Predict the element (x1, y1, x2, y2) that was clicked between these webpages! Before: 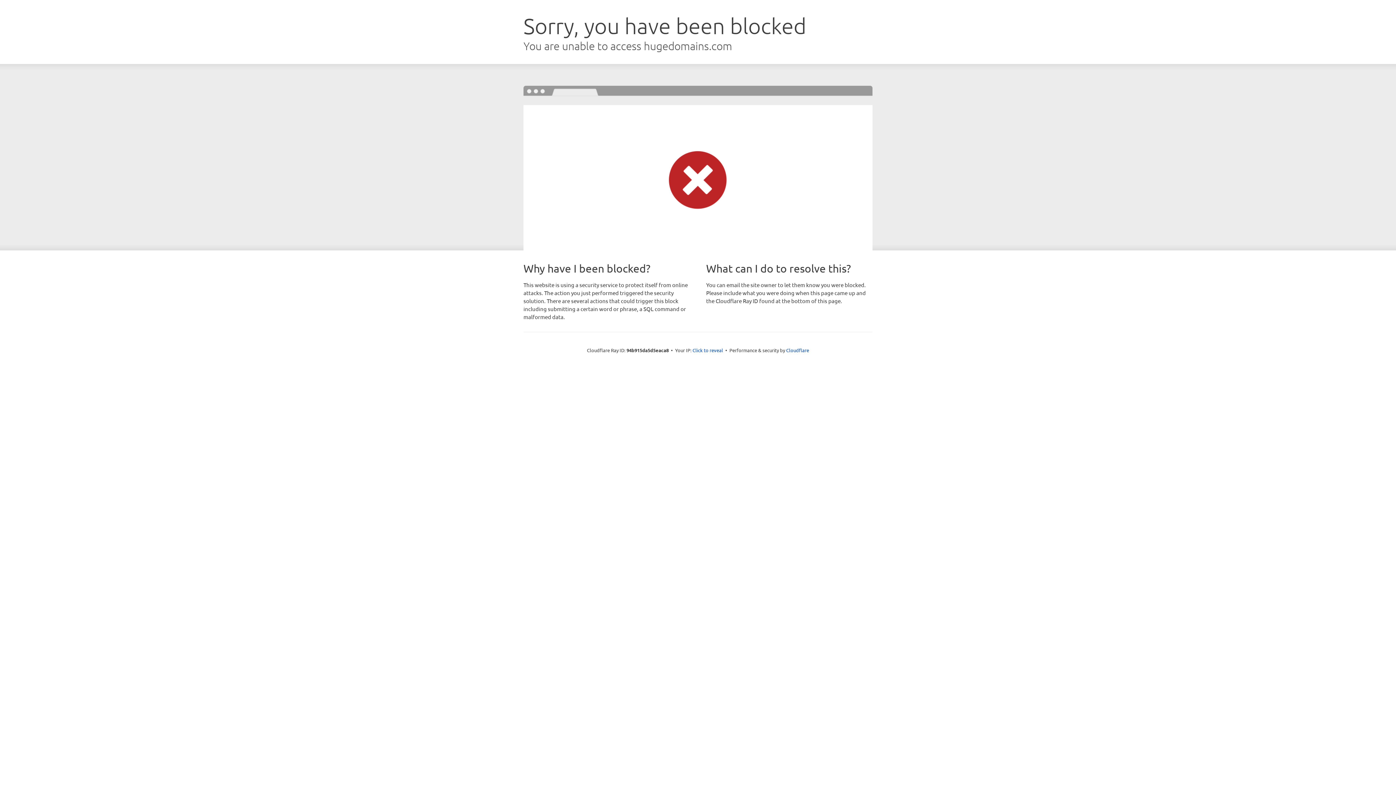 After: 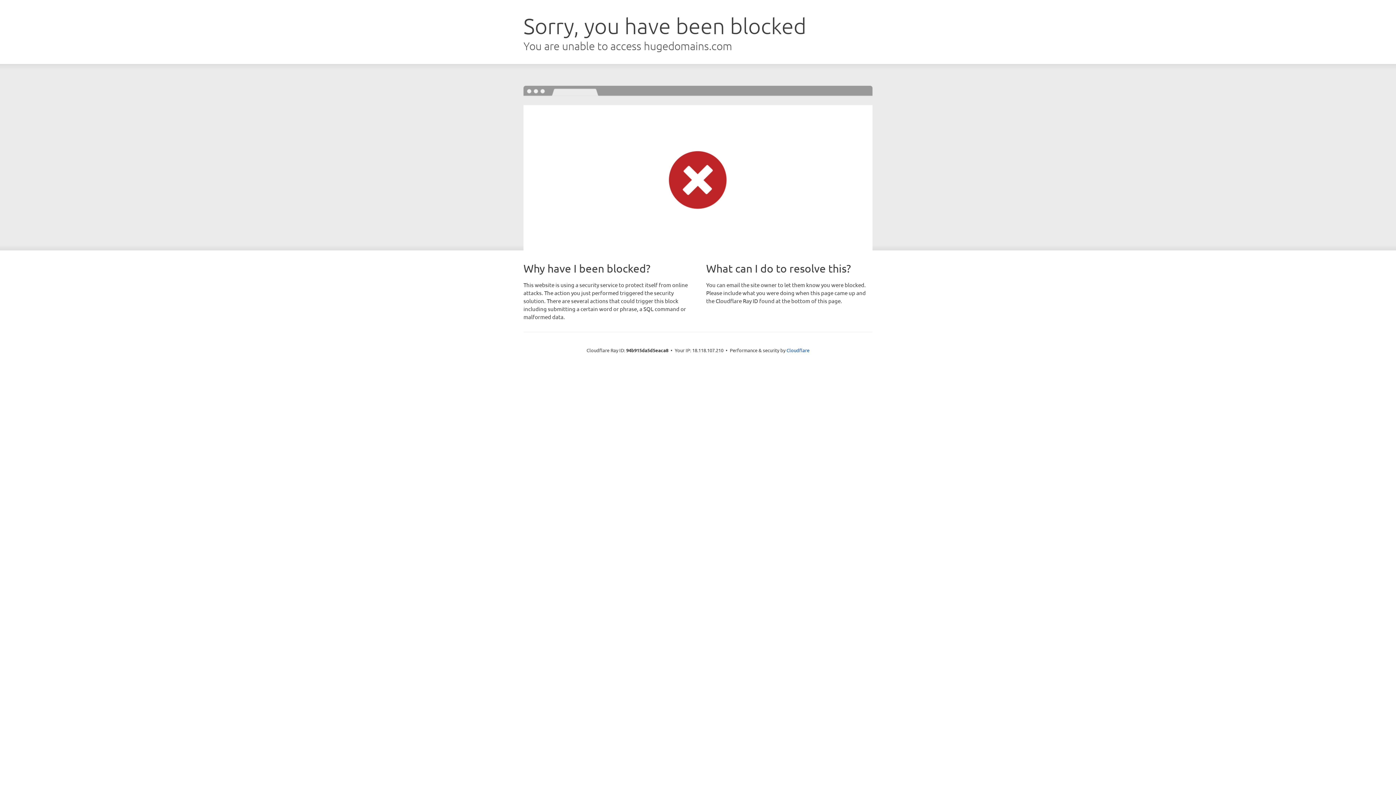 Action: bbox: (692, 346, 723, 353) label: Click to reveal